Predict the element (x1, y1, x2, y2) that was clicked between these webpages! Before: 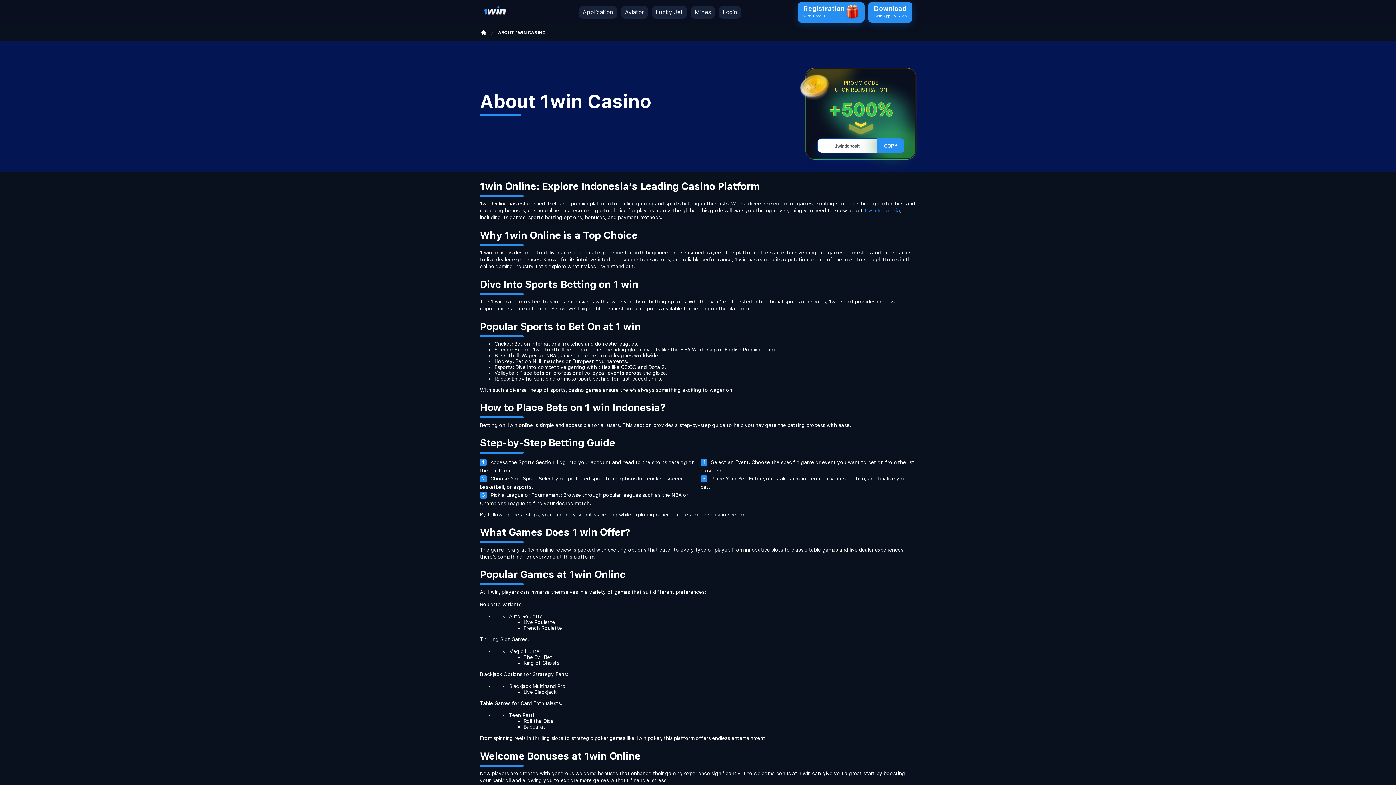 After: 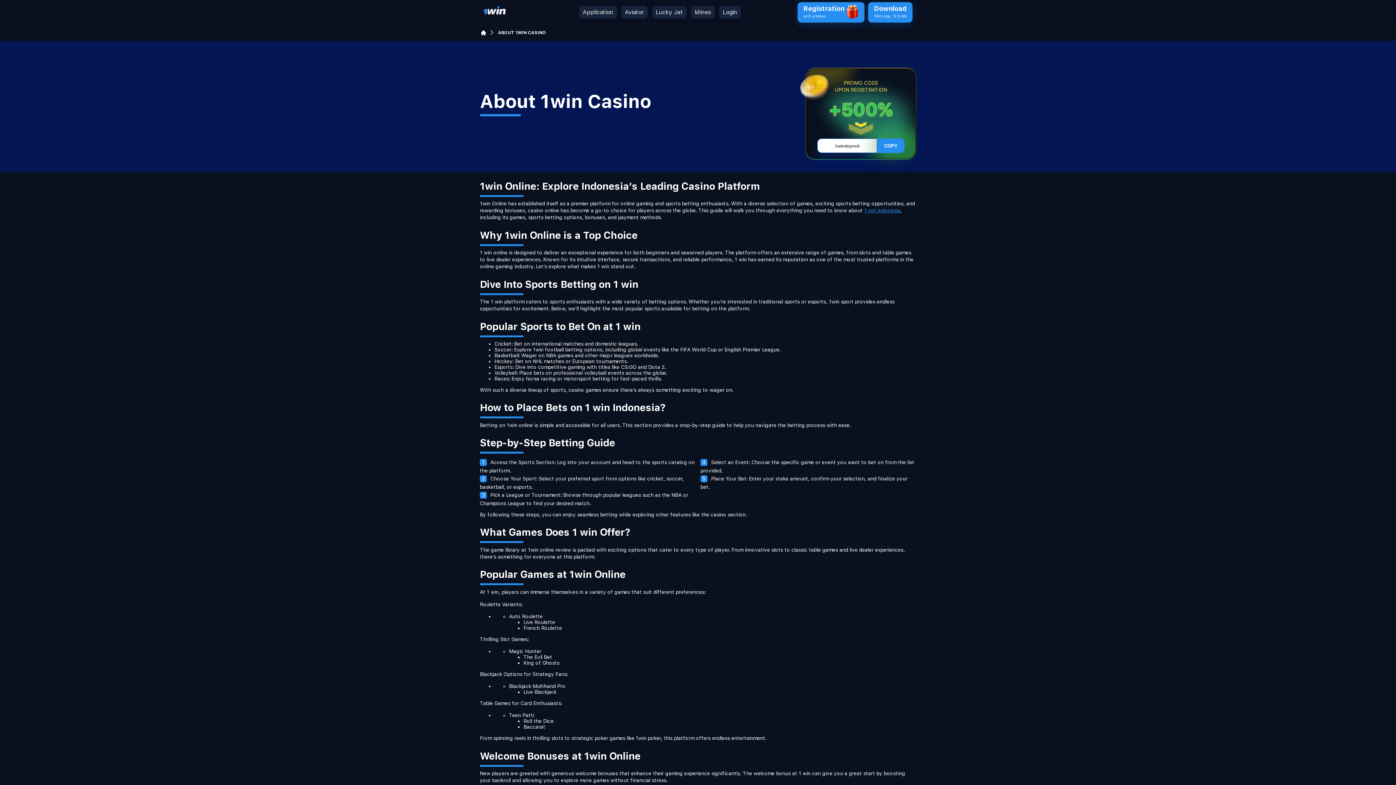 Action: label: Registration
with a bonus bbox: (797, 2, 864, 22)